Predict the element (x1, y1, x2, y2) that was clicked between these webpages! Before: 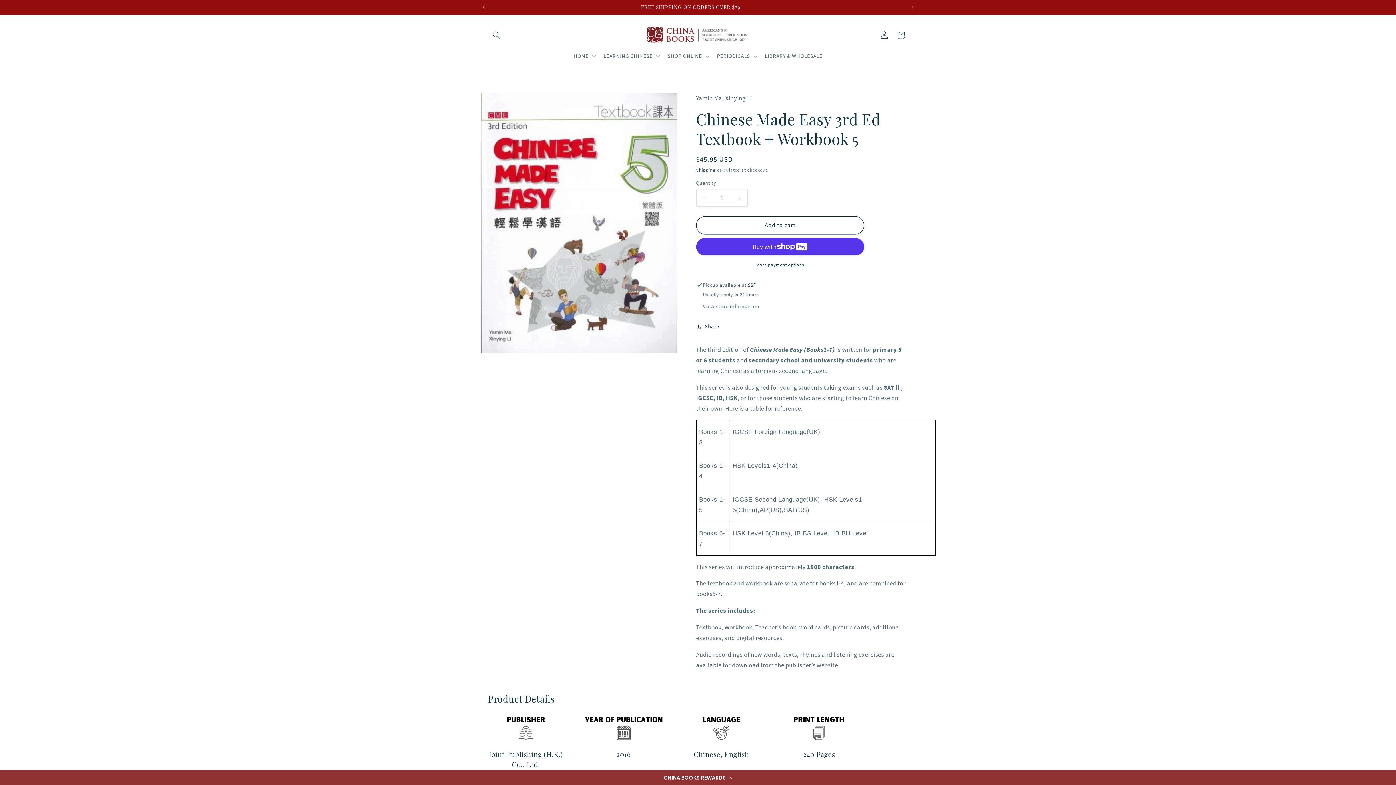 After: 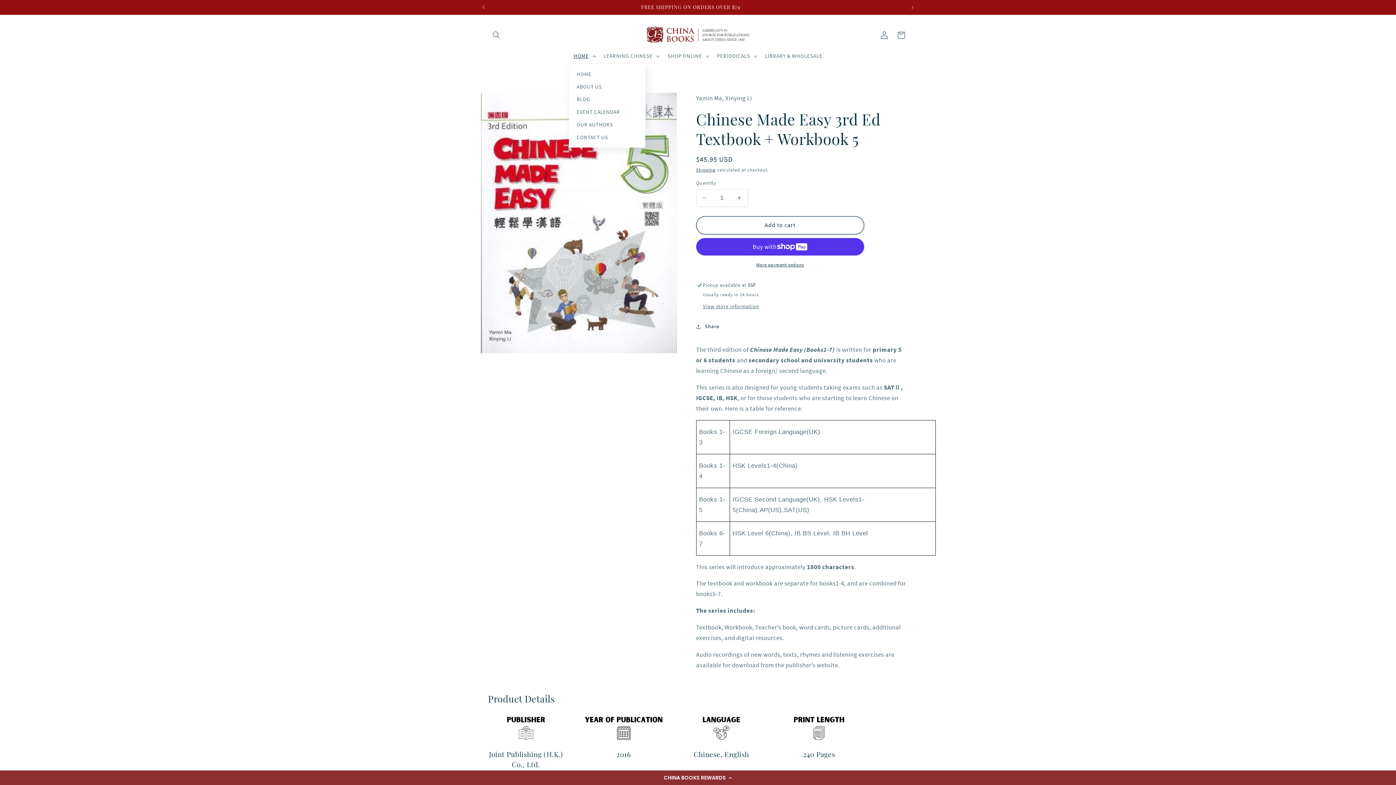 Action: bbox: (569, 48, 599, 64) label: HOME